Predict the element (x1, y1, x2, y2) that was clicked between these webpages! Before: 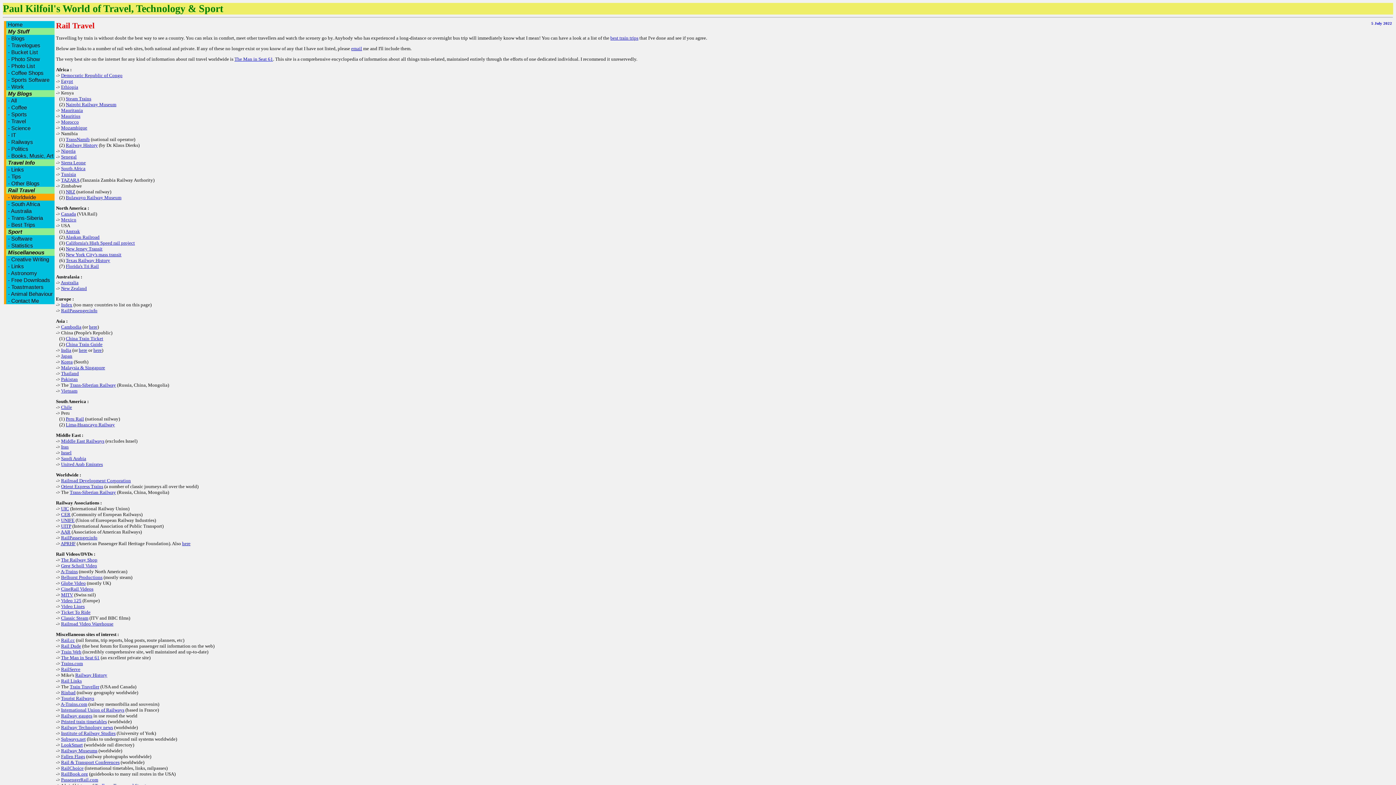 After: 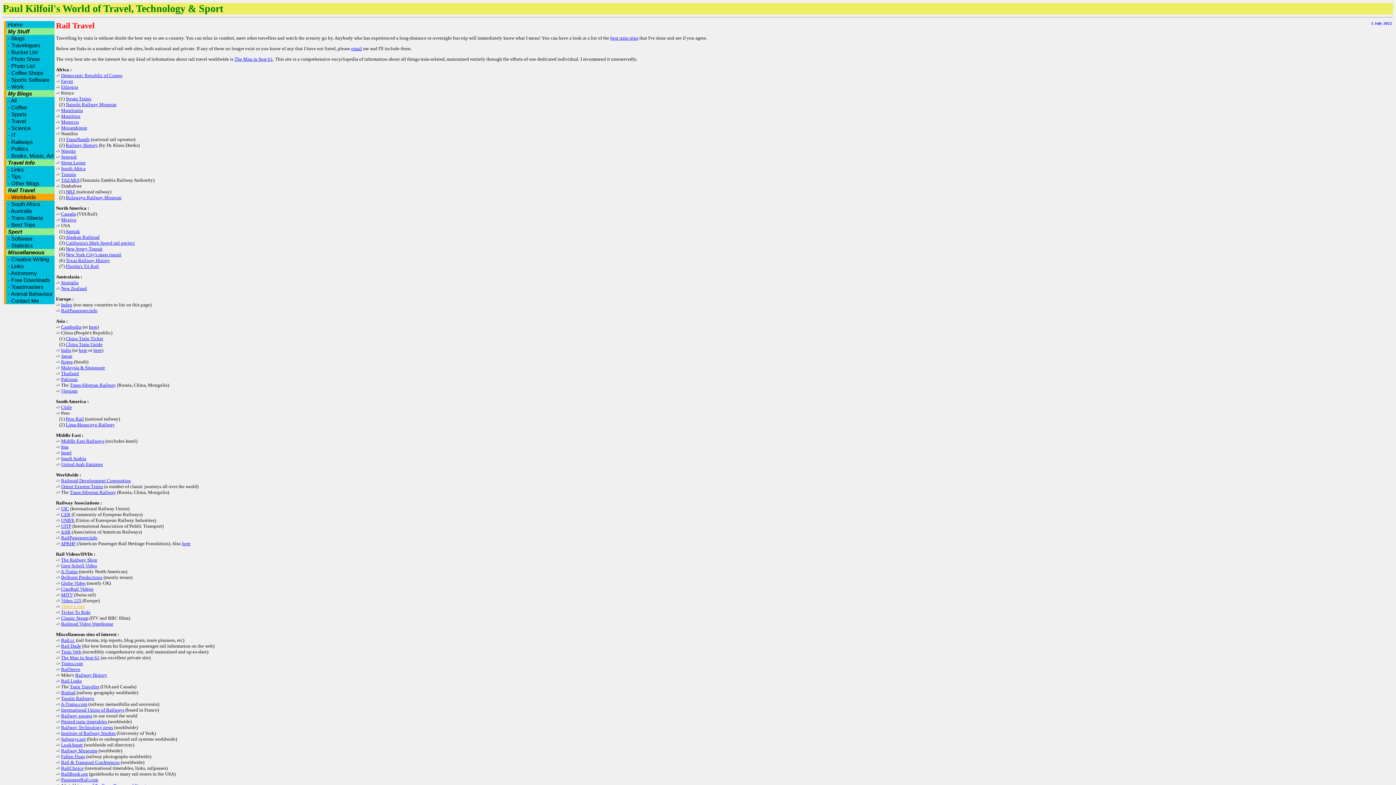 Action: label: Video Lines bbox: (61, 604, 84, 609)